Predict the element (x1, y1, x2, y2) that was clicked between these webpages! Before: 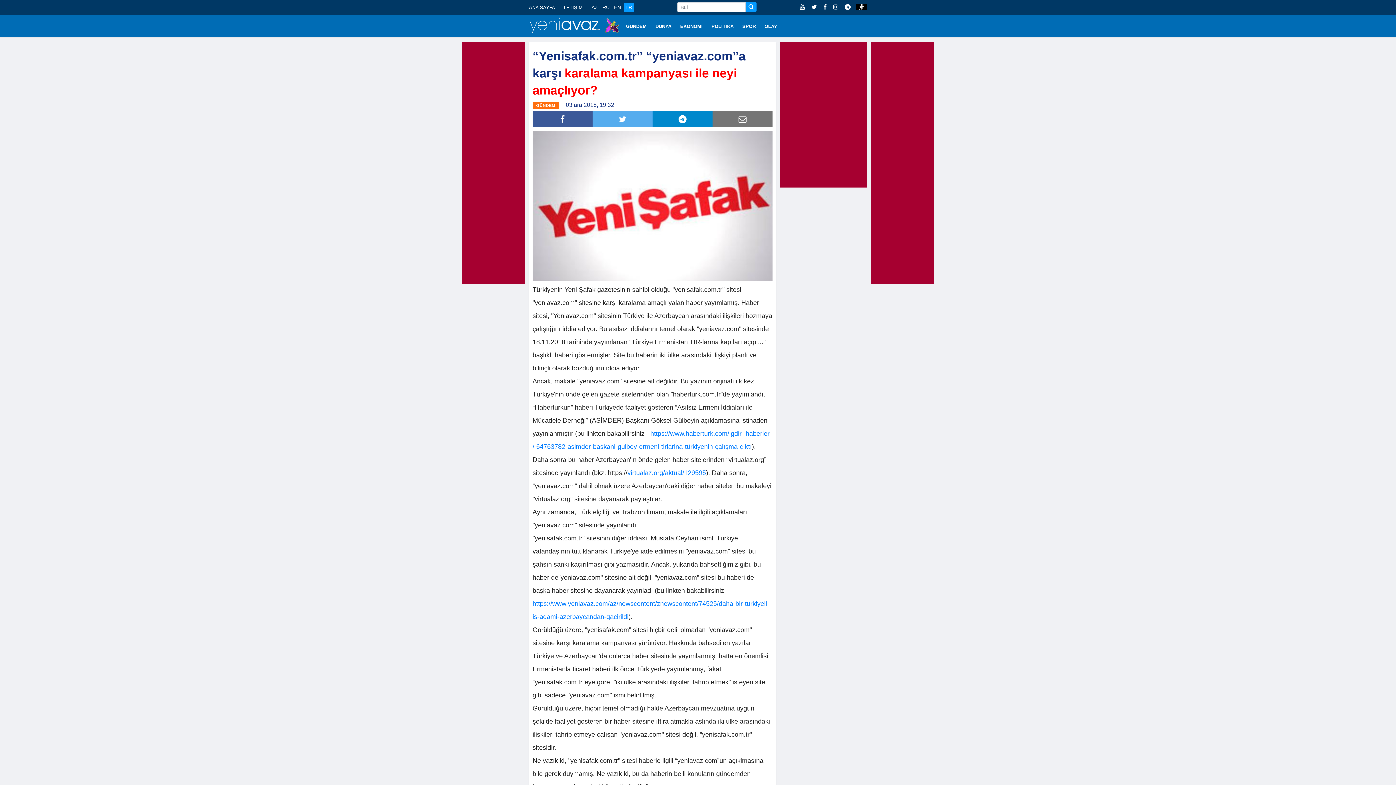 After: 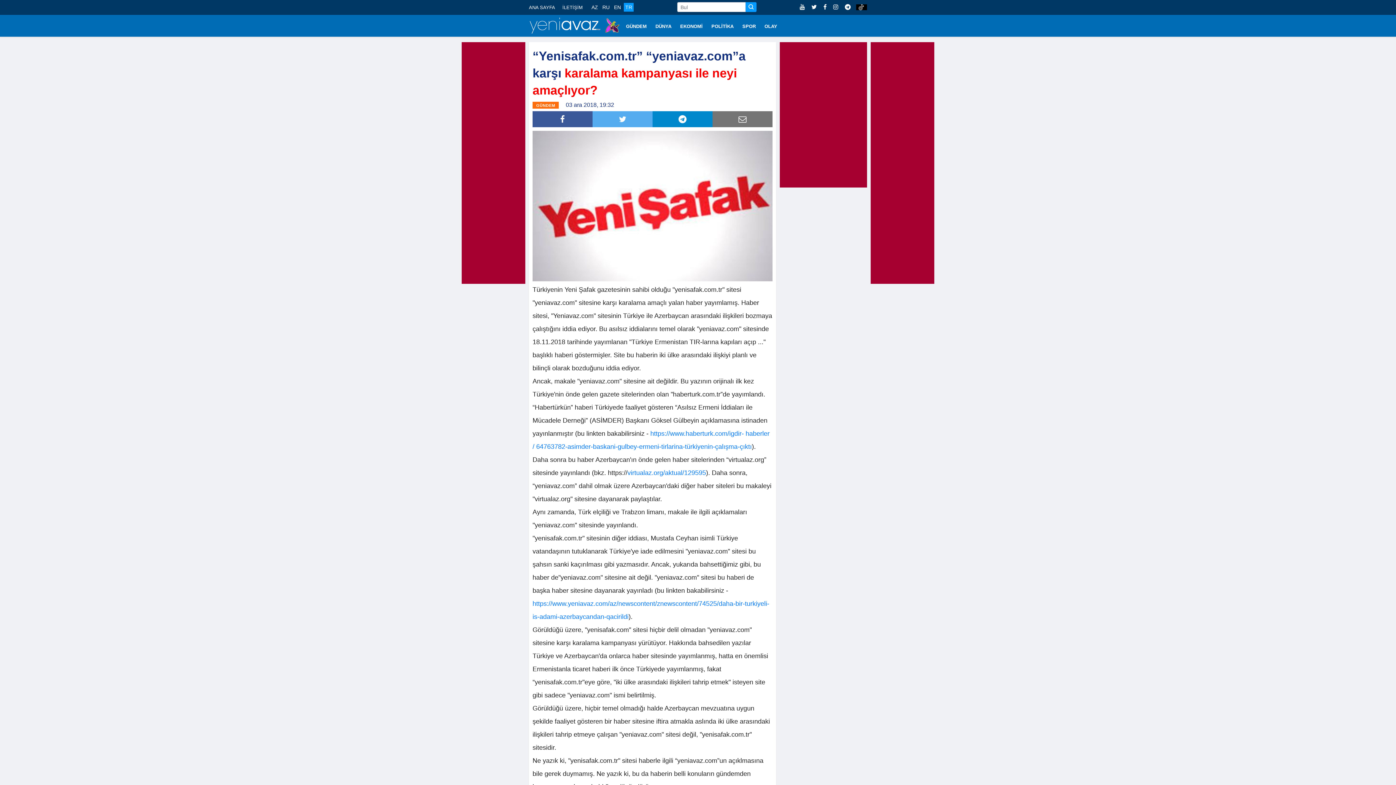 Action: bbox: (856, 4, 867, 10)